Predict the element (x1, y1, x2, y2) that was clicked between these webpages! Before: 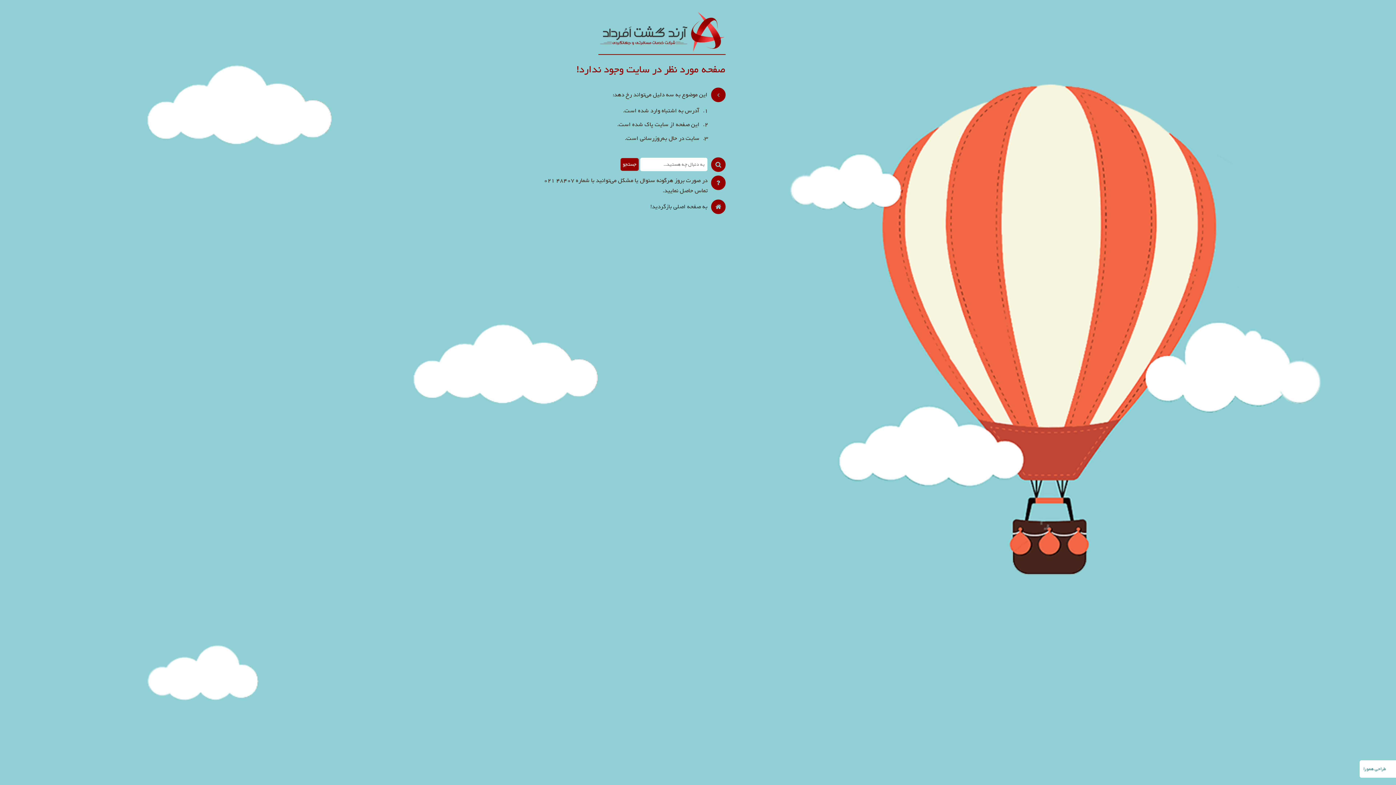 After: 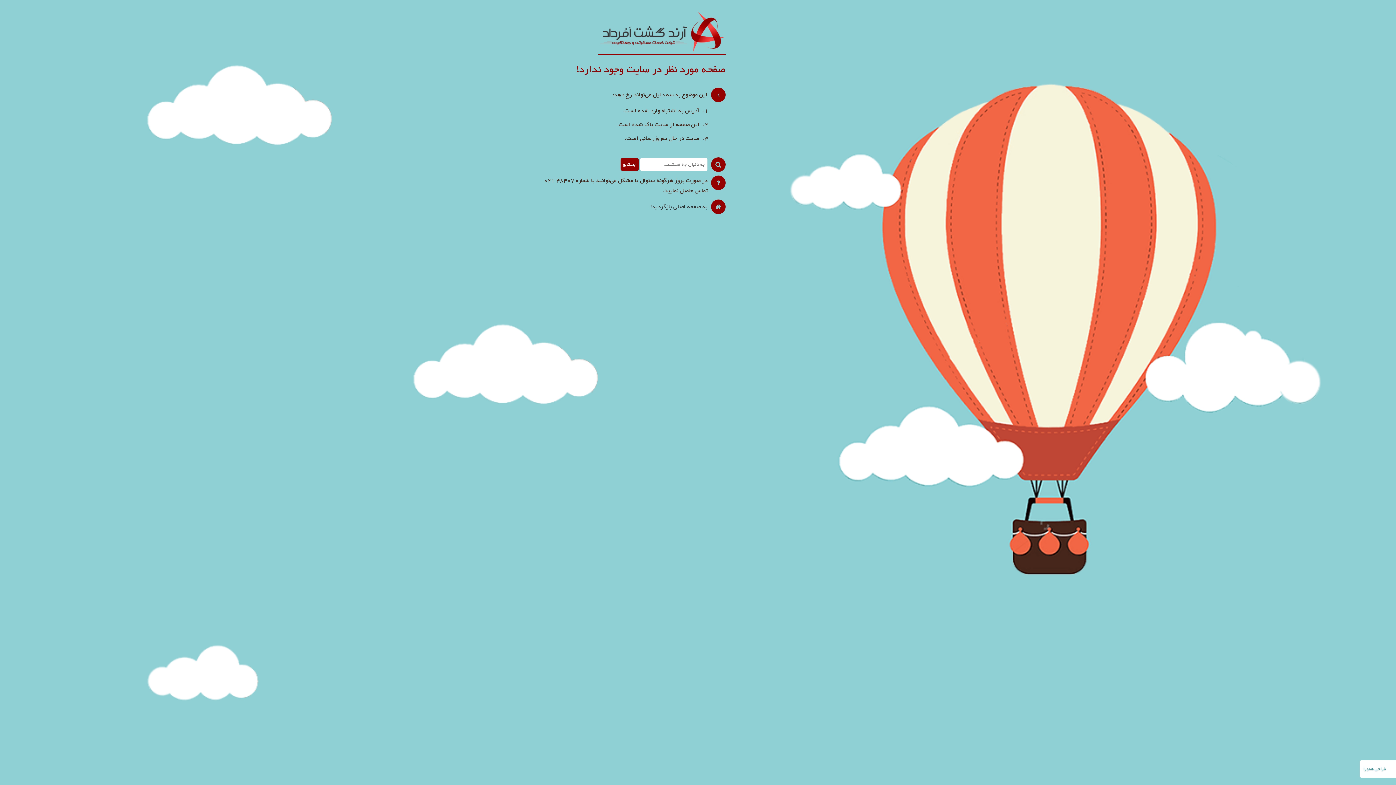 Action: label: طراحی bbox: (1374, 765, 1386, 773)